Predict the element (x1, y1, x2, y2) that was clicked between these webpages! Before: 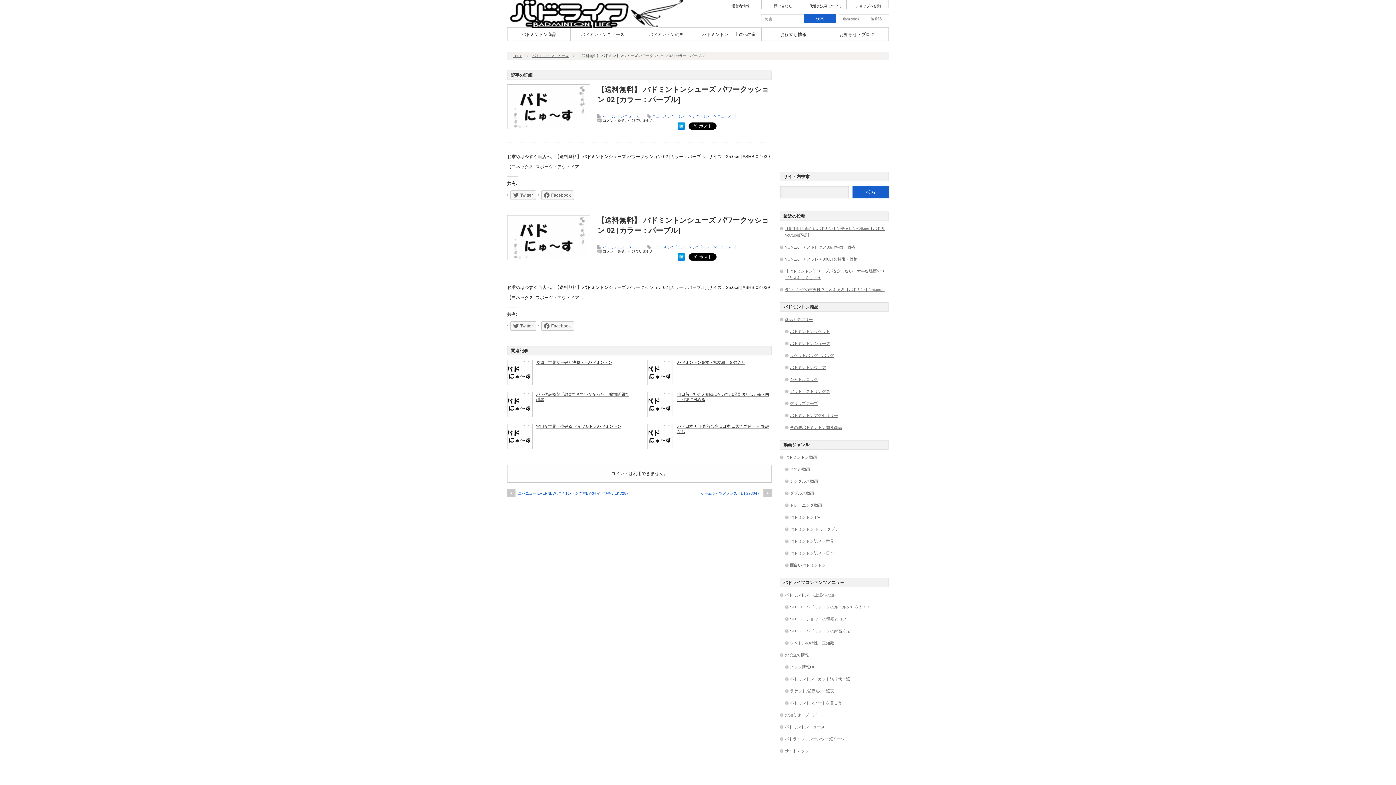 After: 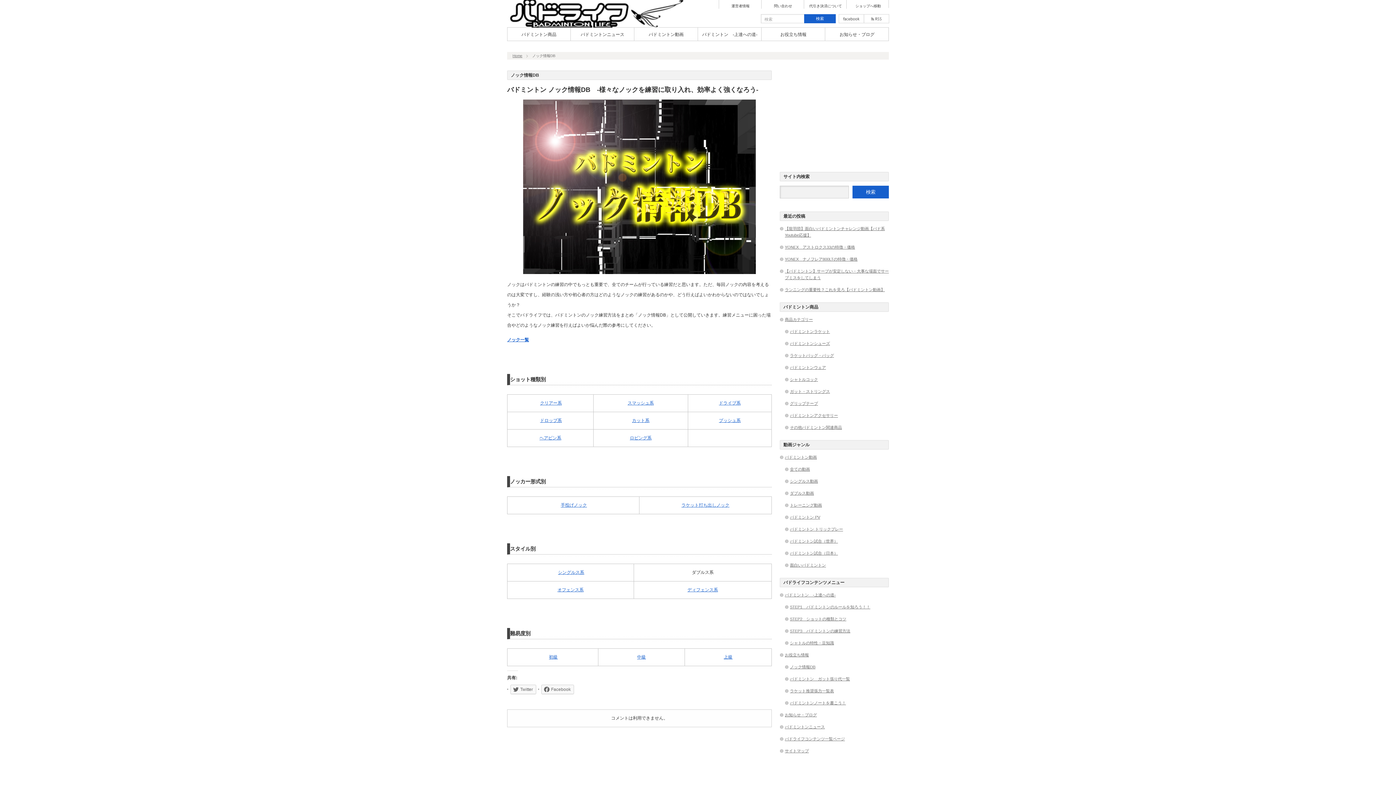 Action: bbox: (790, 665, 815, 669) label: ノック情報DB